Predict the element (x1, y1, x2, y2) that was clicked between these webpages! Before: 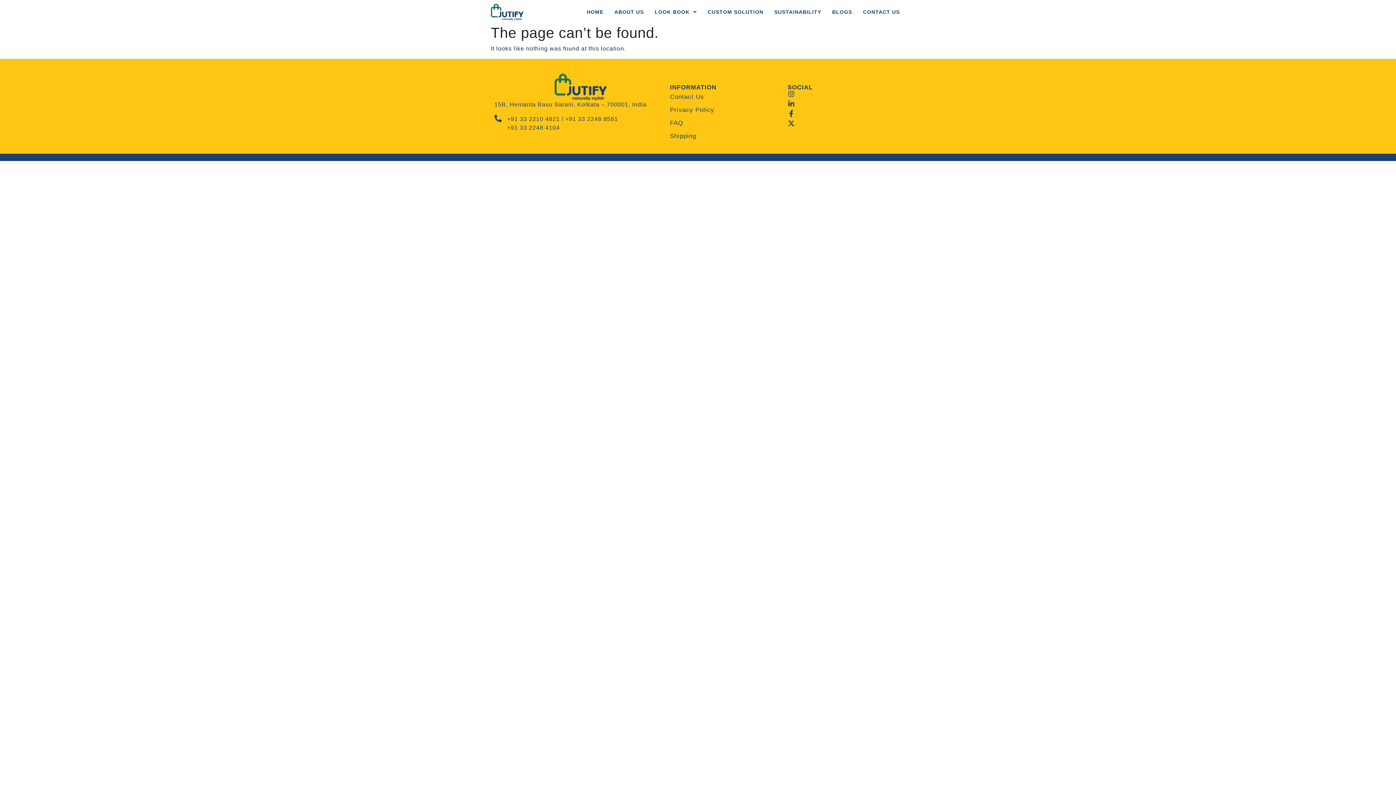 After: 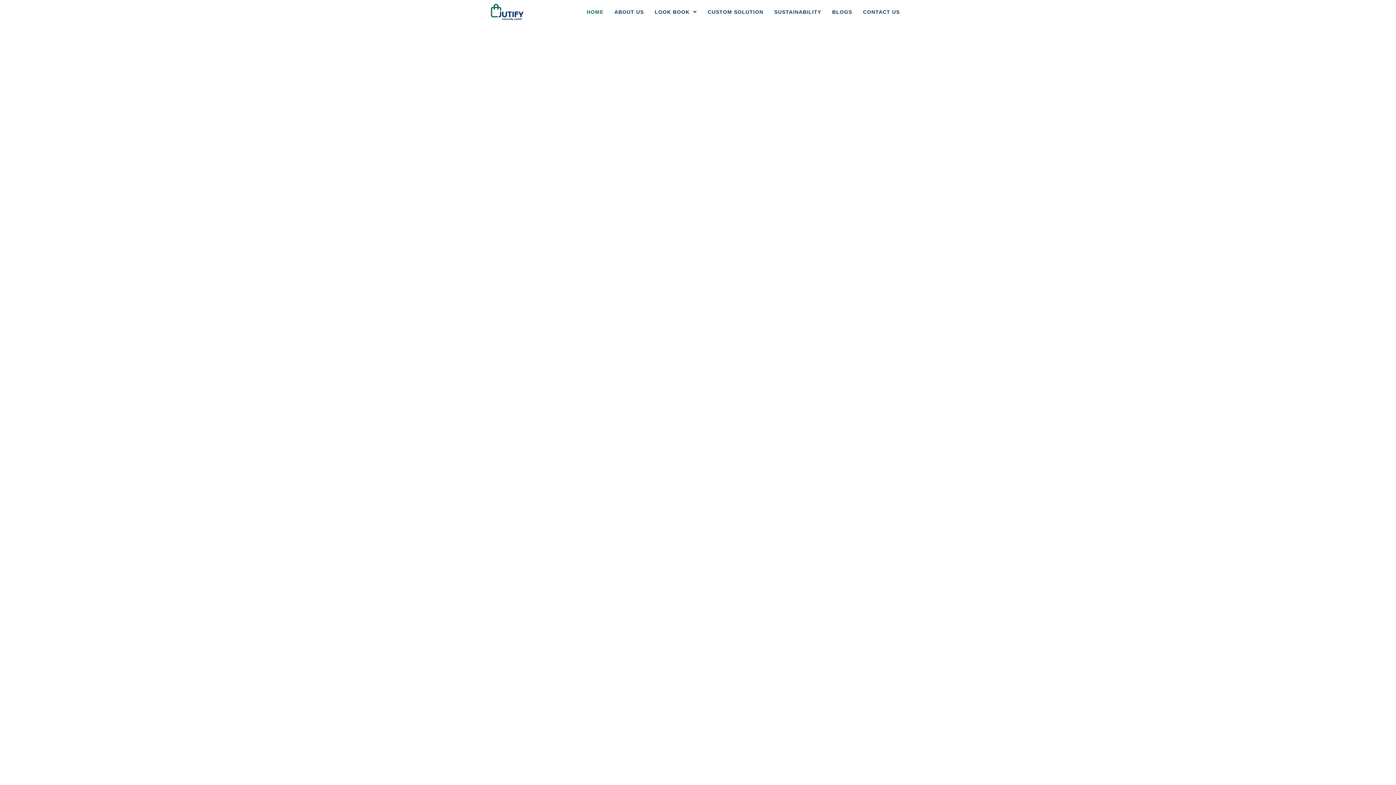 Action: bbox: (490, 3, 523, 20)